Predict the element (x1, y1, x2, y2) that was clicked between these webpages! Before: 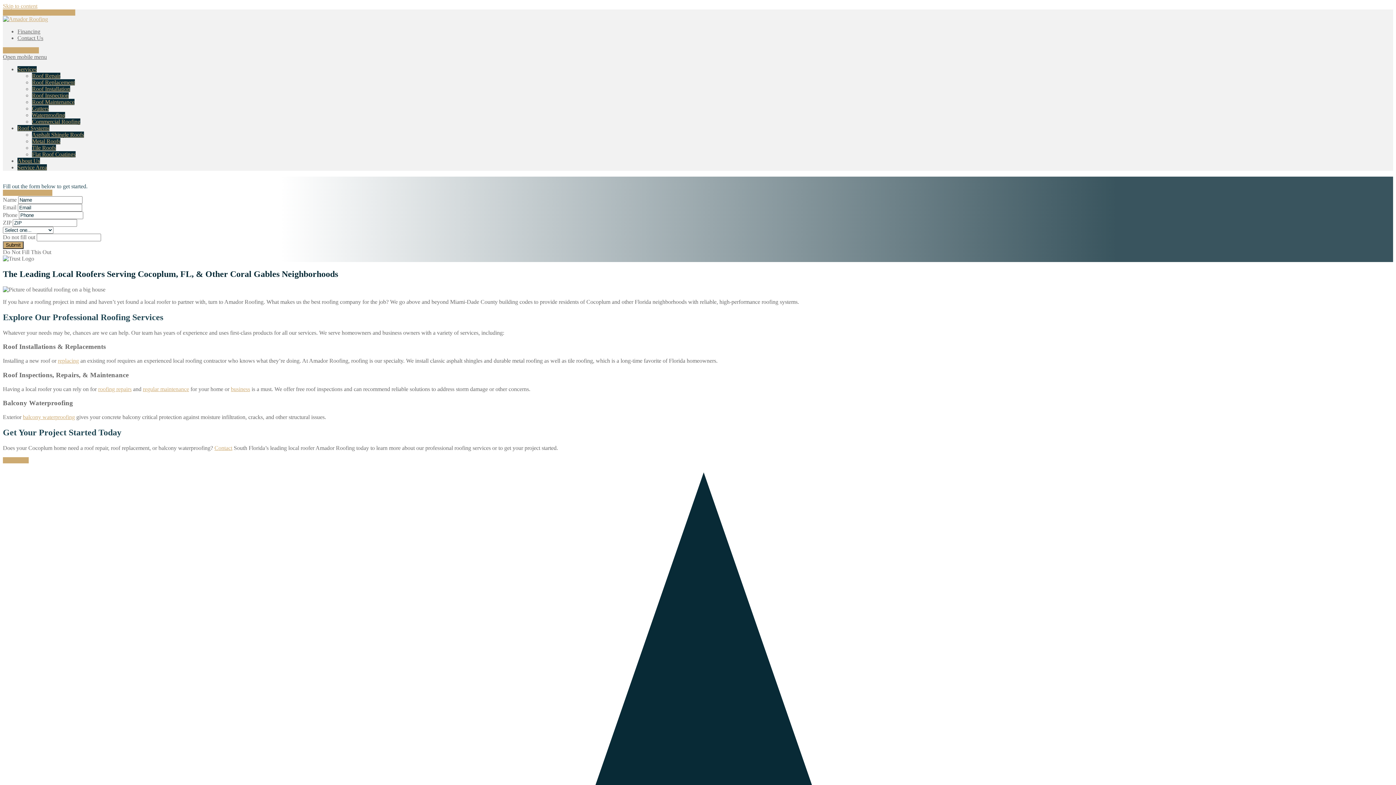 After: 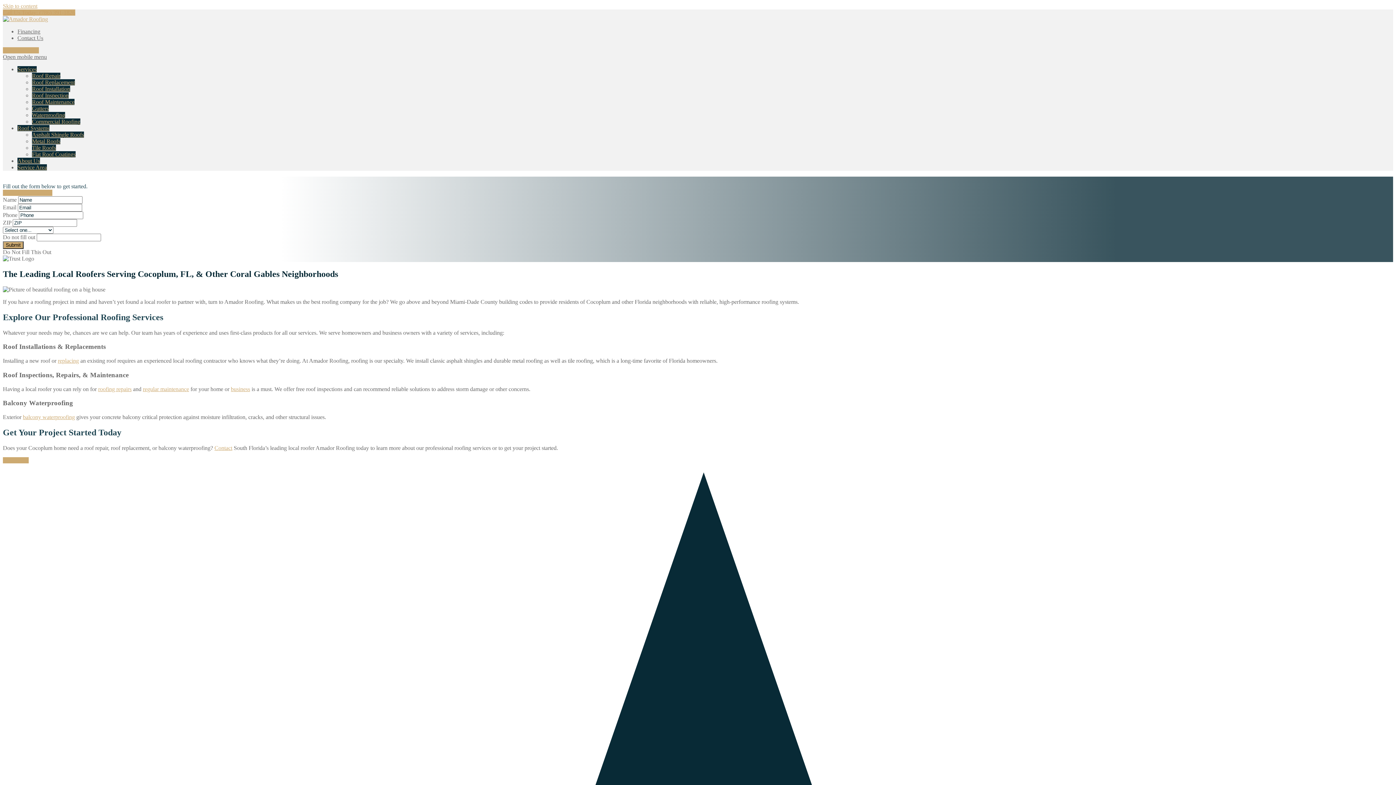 Action: label: Call Us Today: (786) 391-1826 bbox: (2, 9, 75, 15)